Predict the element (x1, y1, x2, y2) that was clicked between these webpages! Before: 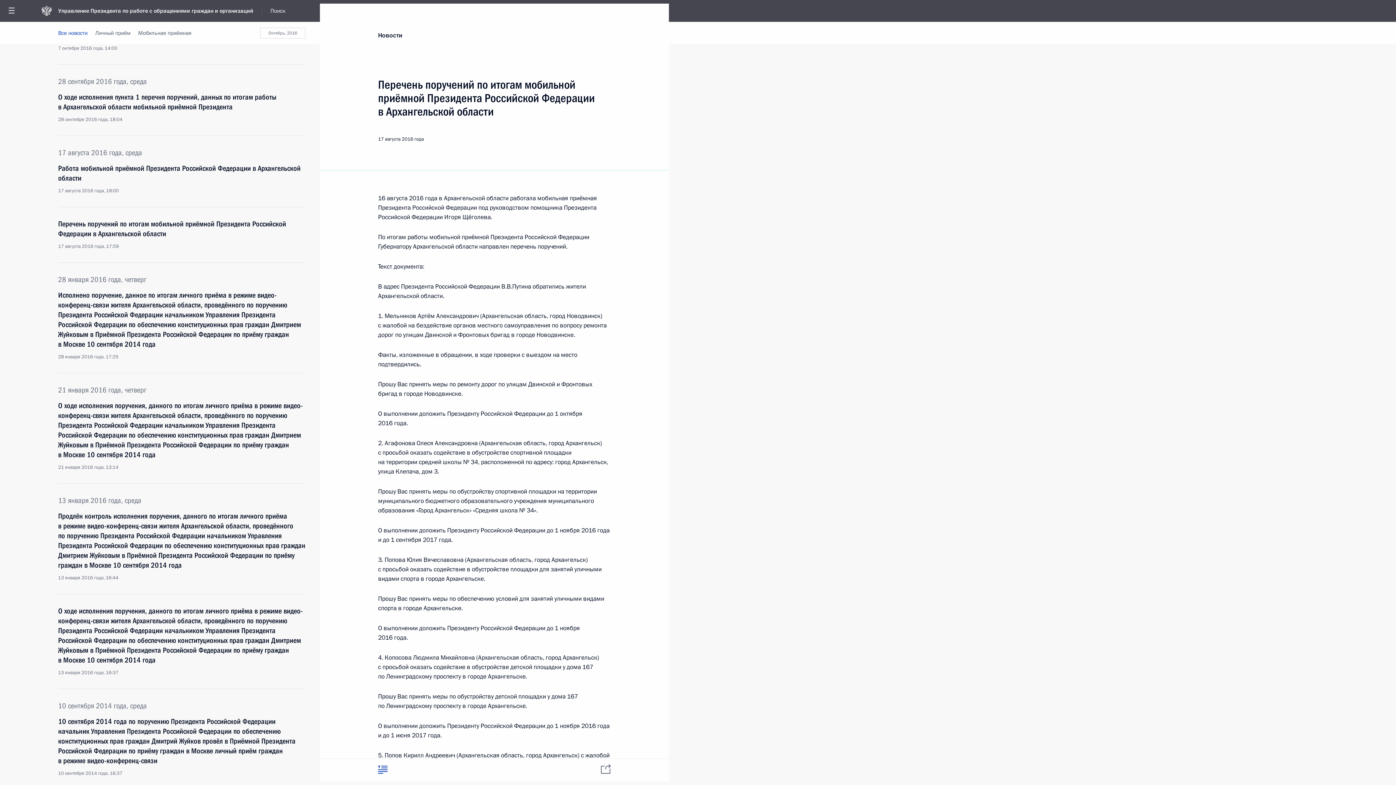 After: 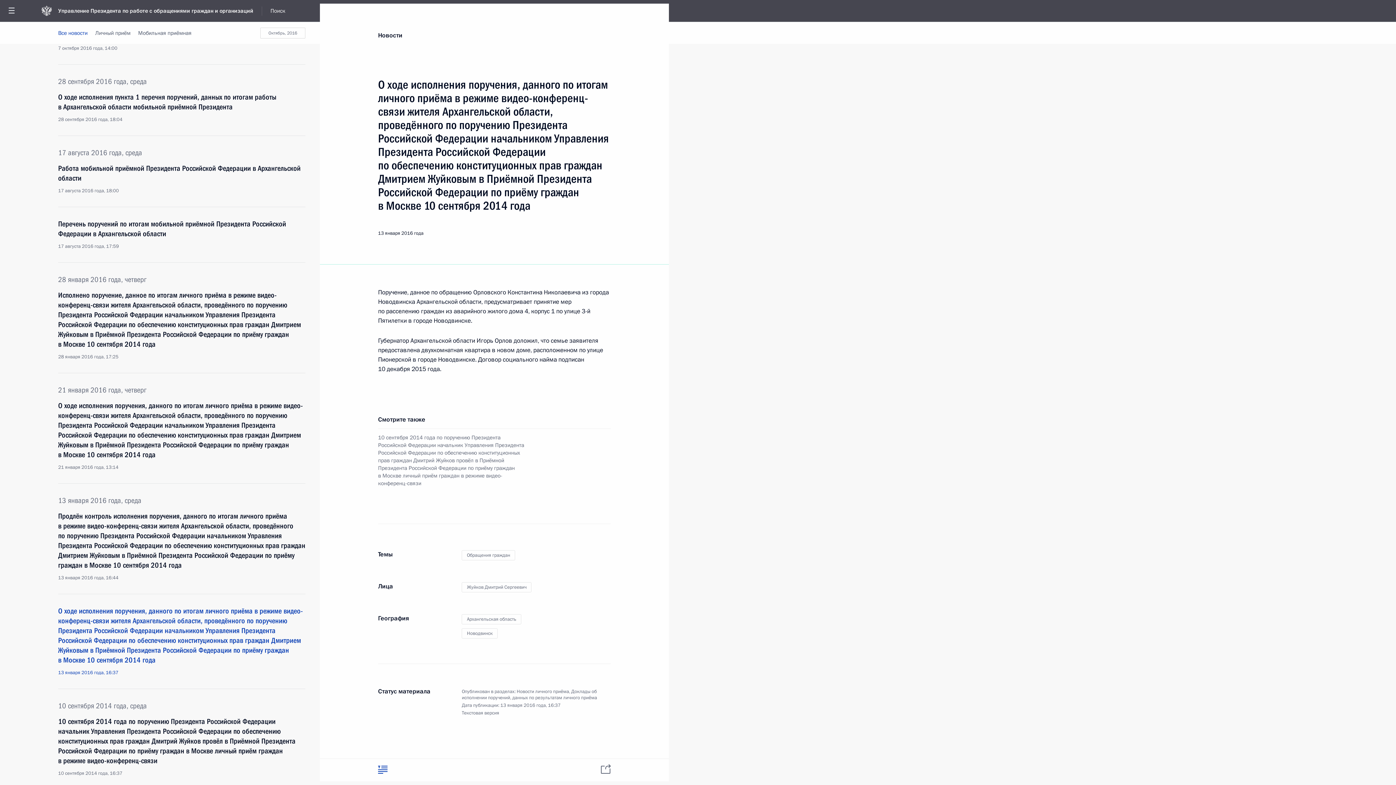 Action: label: О ходе исполнения поручения, данного по итогам личного приёма в режиме видео-конференц-связи жителя Архангельской области, проведённого по поручению Президента Российской Федерации начальником Управления Президента Российской Федерации по обеспечению конституционных прав граждан Дмитрием Жуйковым в Приёмной Президента Российской Федерации по приёму граждан в Москве 10 сентября 2014 года
13 января 2016 года, 16:37 bbox: (58, 606, 305, 676)